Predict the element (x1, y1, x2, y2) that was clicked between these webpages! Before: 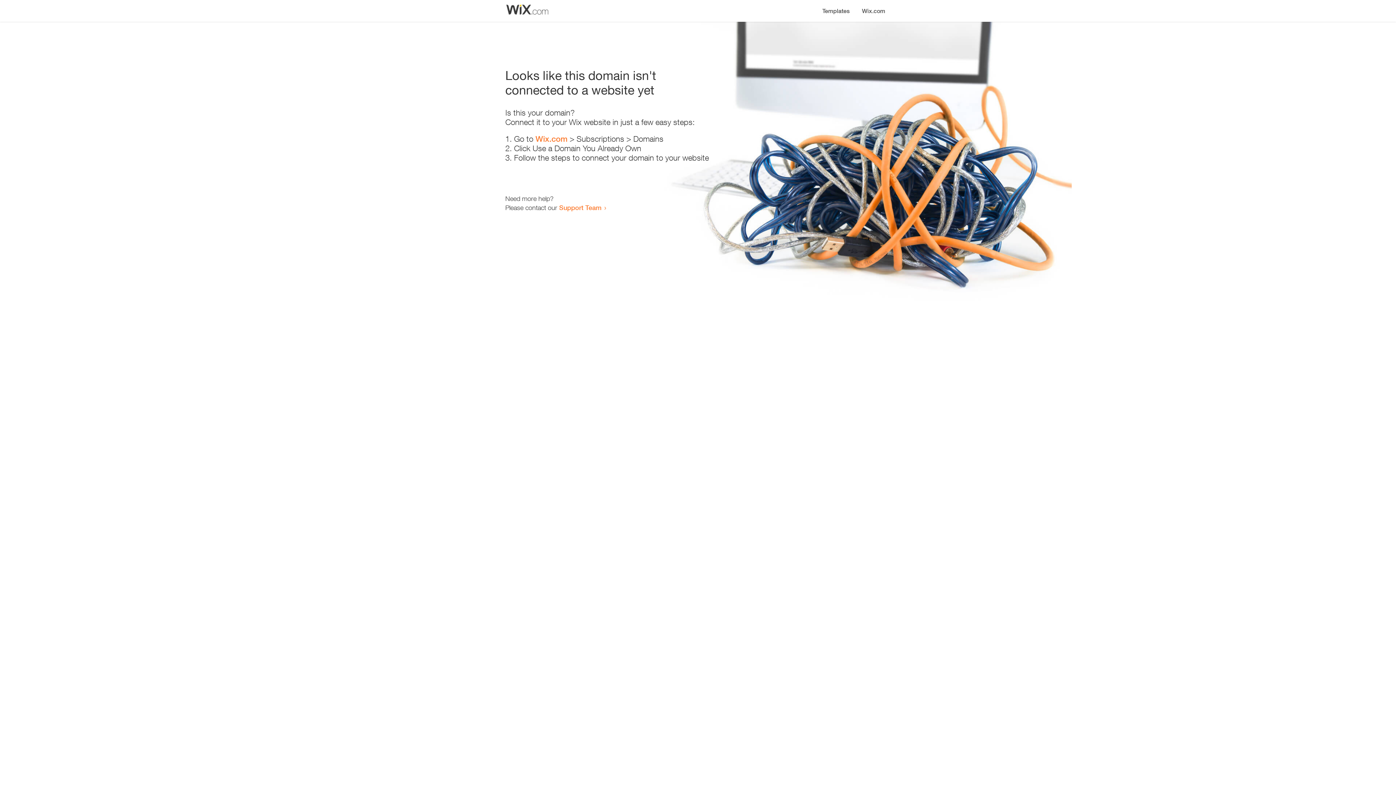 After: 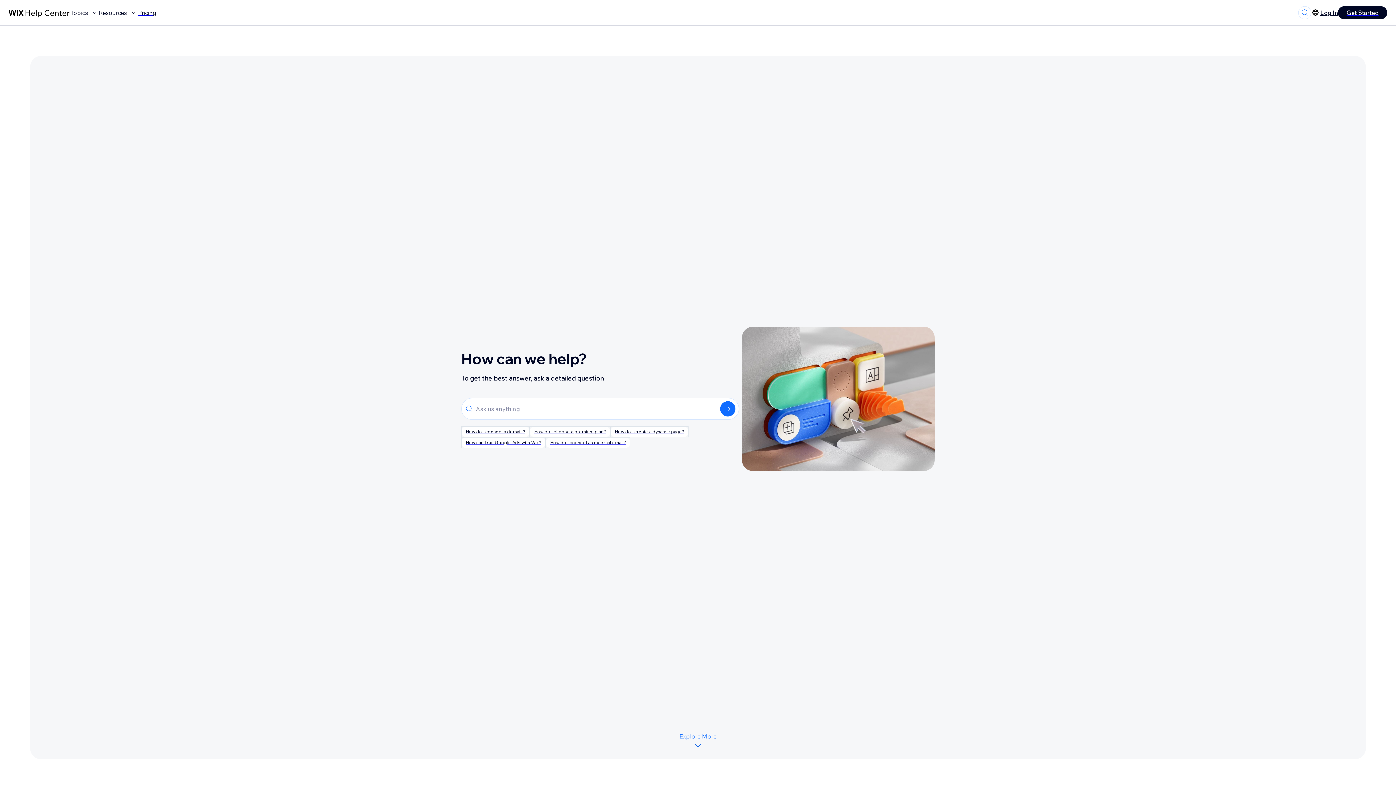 Action: bbox: (559, 203, 601, 211) label: Support Team